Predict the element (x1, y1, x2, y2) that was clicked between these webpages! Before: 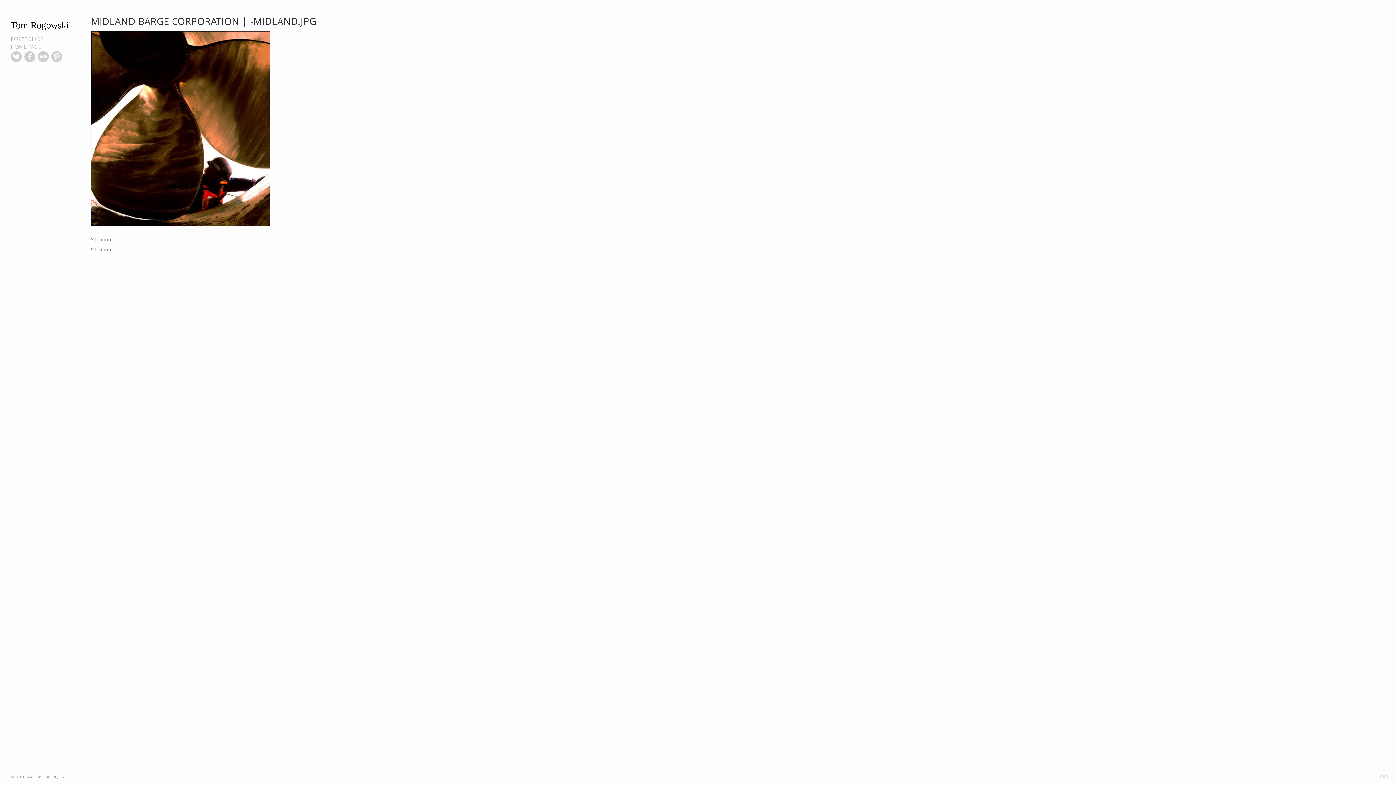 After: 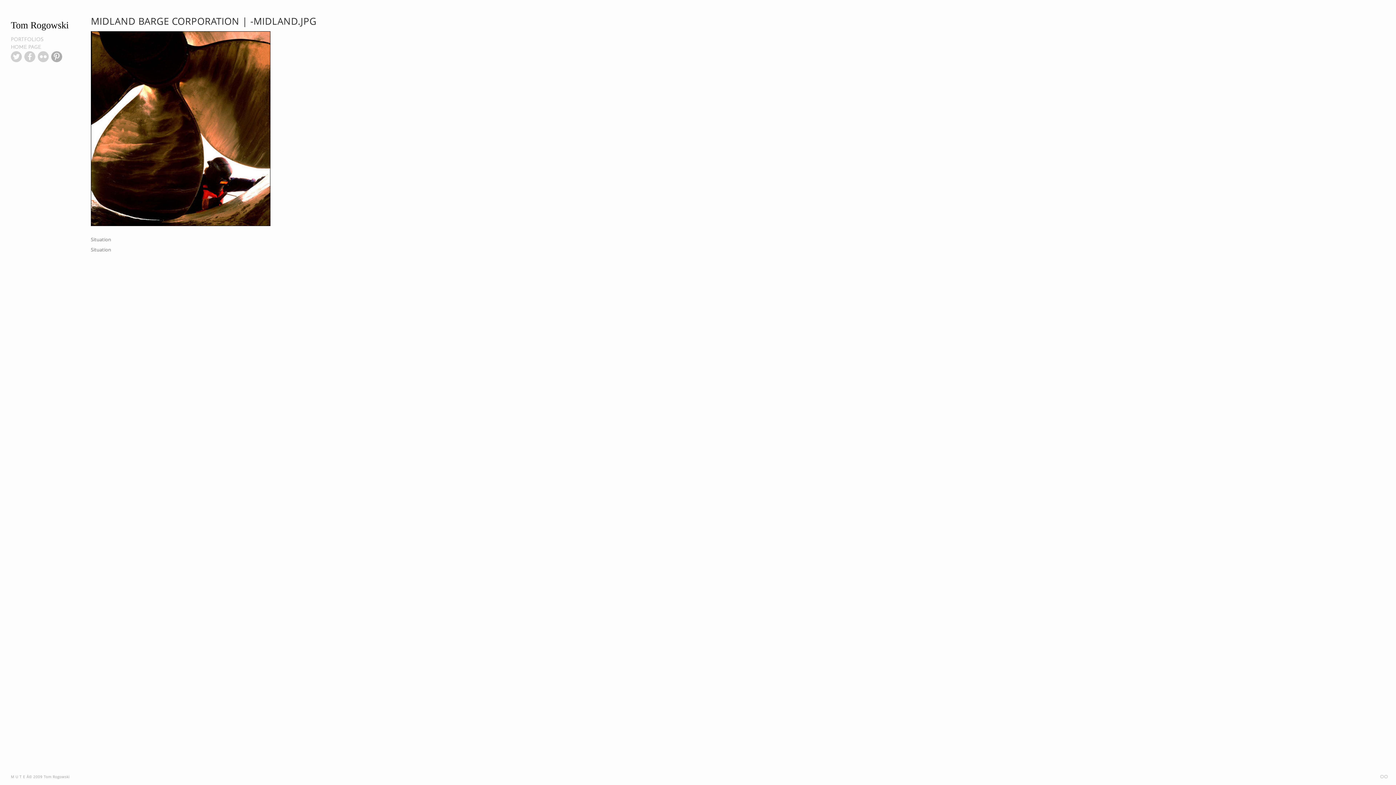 Action: bbox: (51, 51, 62, 62)